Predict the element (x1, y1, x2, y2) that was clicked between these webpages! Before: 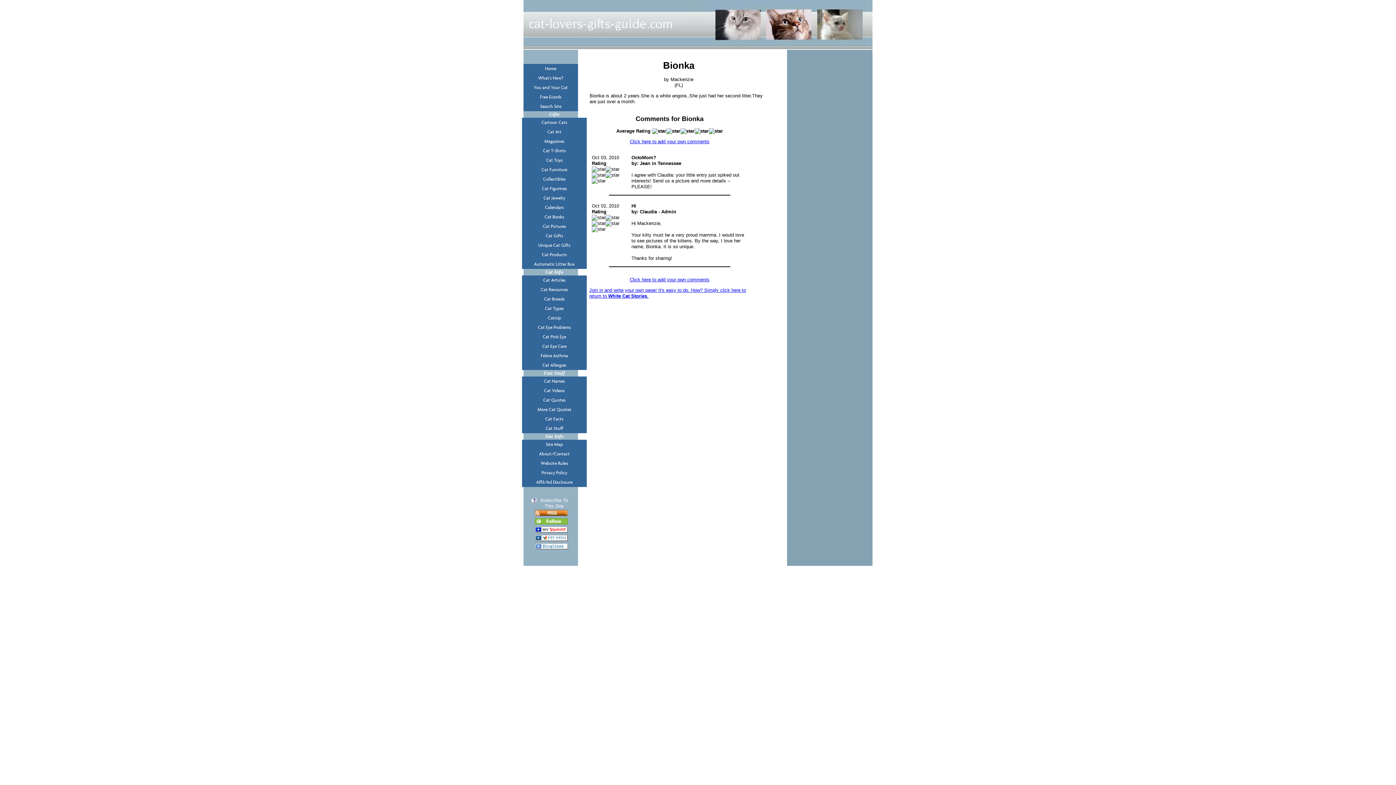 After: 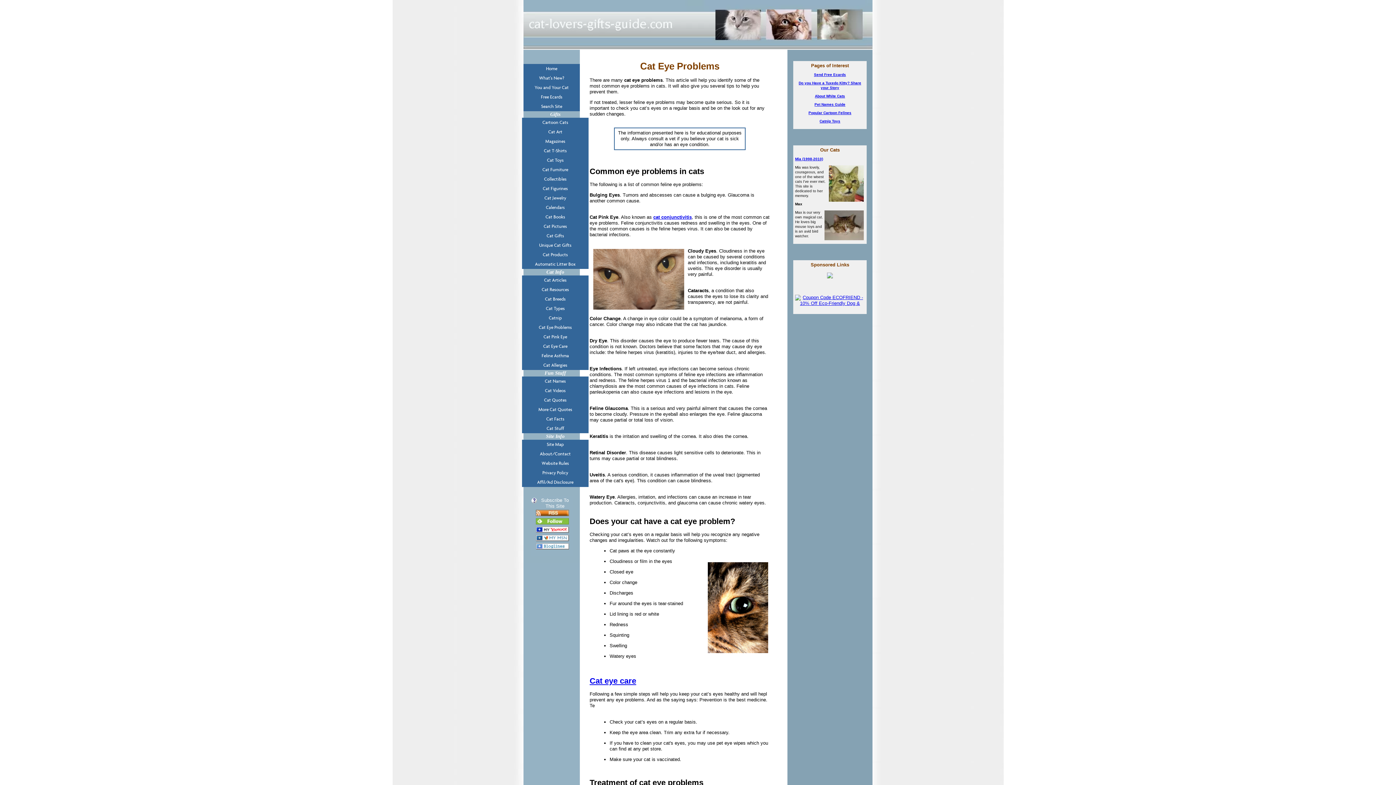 Action: bbox: (522, 322, 586, 332) label: Cat Eye Problems